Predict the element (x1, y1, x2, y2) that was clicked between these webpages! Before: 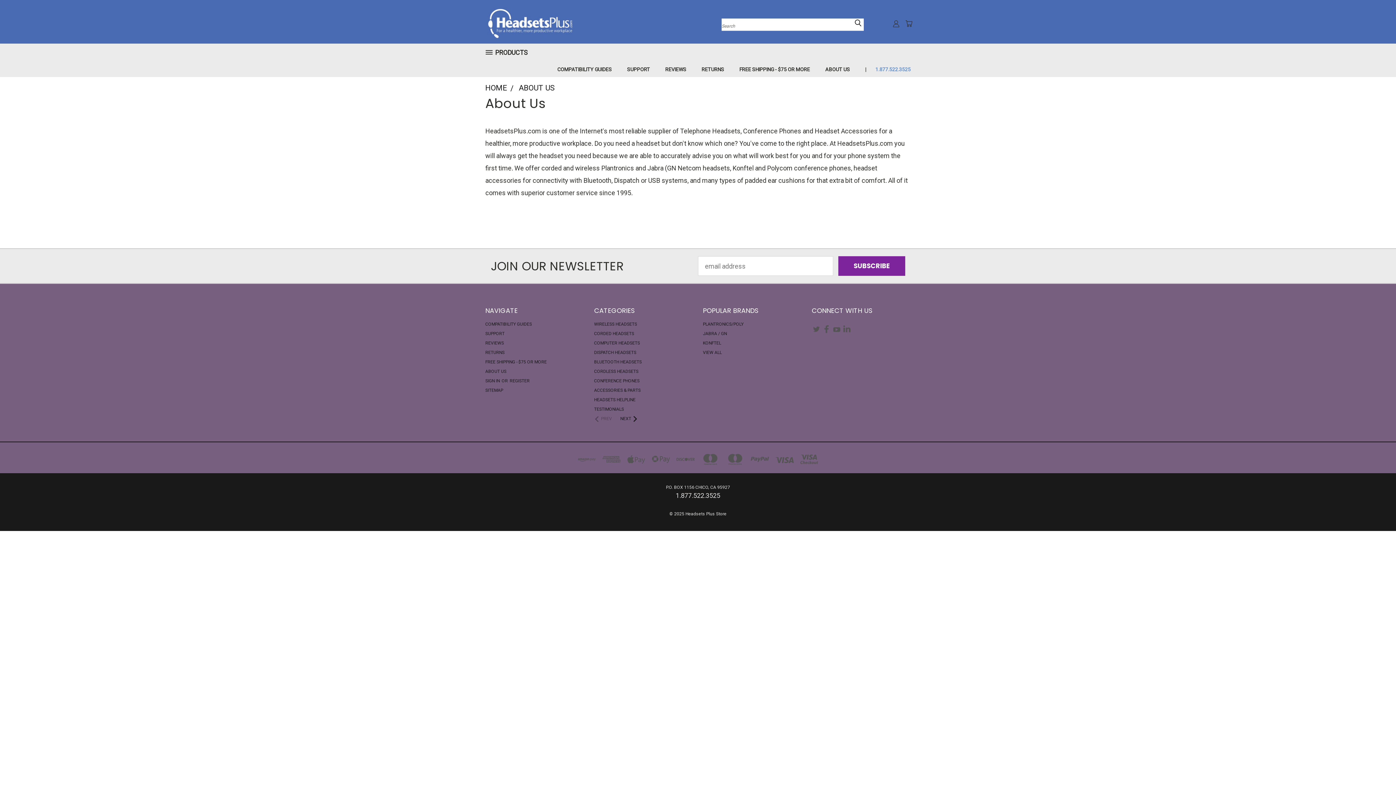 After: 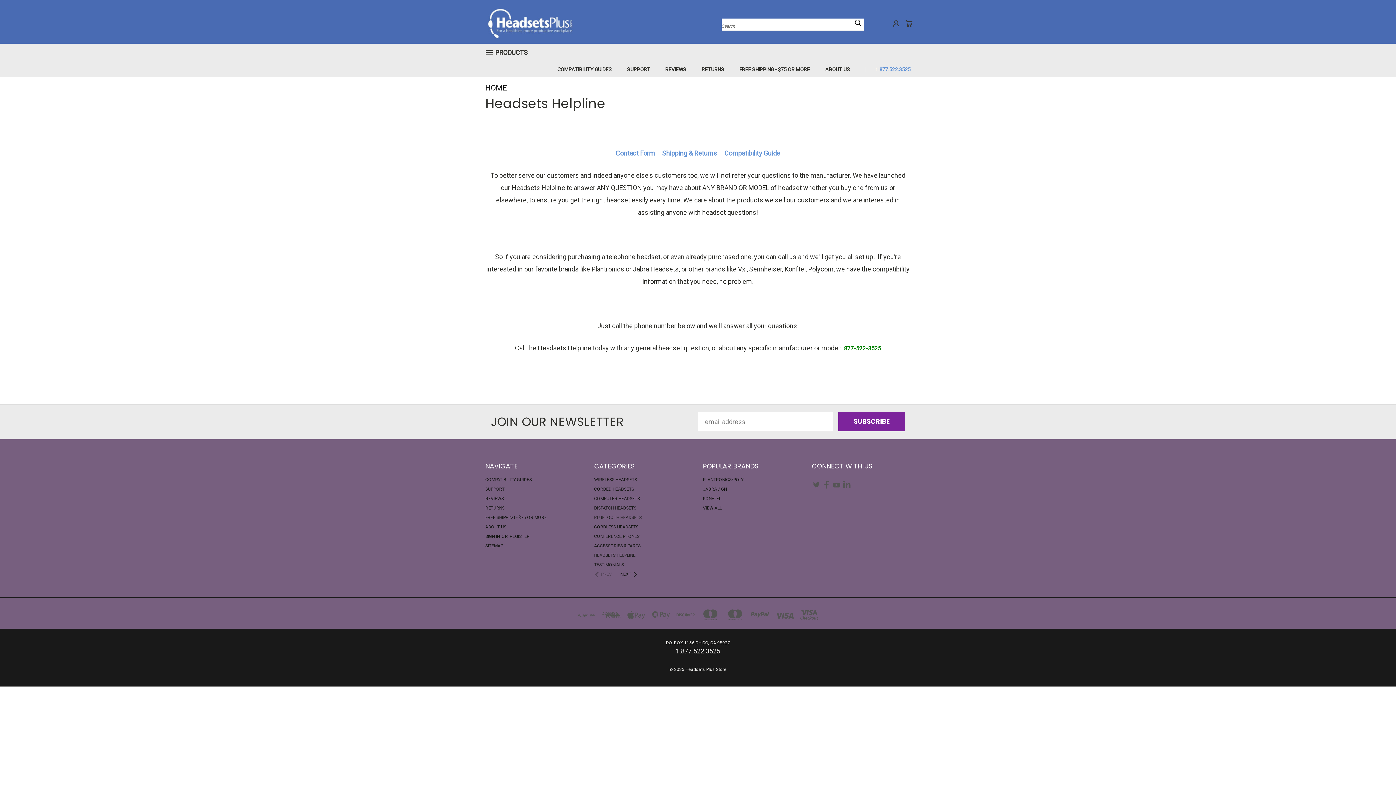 Action: label: HEADSETS HELPLINE bbox: (594, 397, 635, 405)